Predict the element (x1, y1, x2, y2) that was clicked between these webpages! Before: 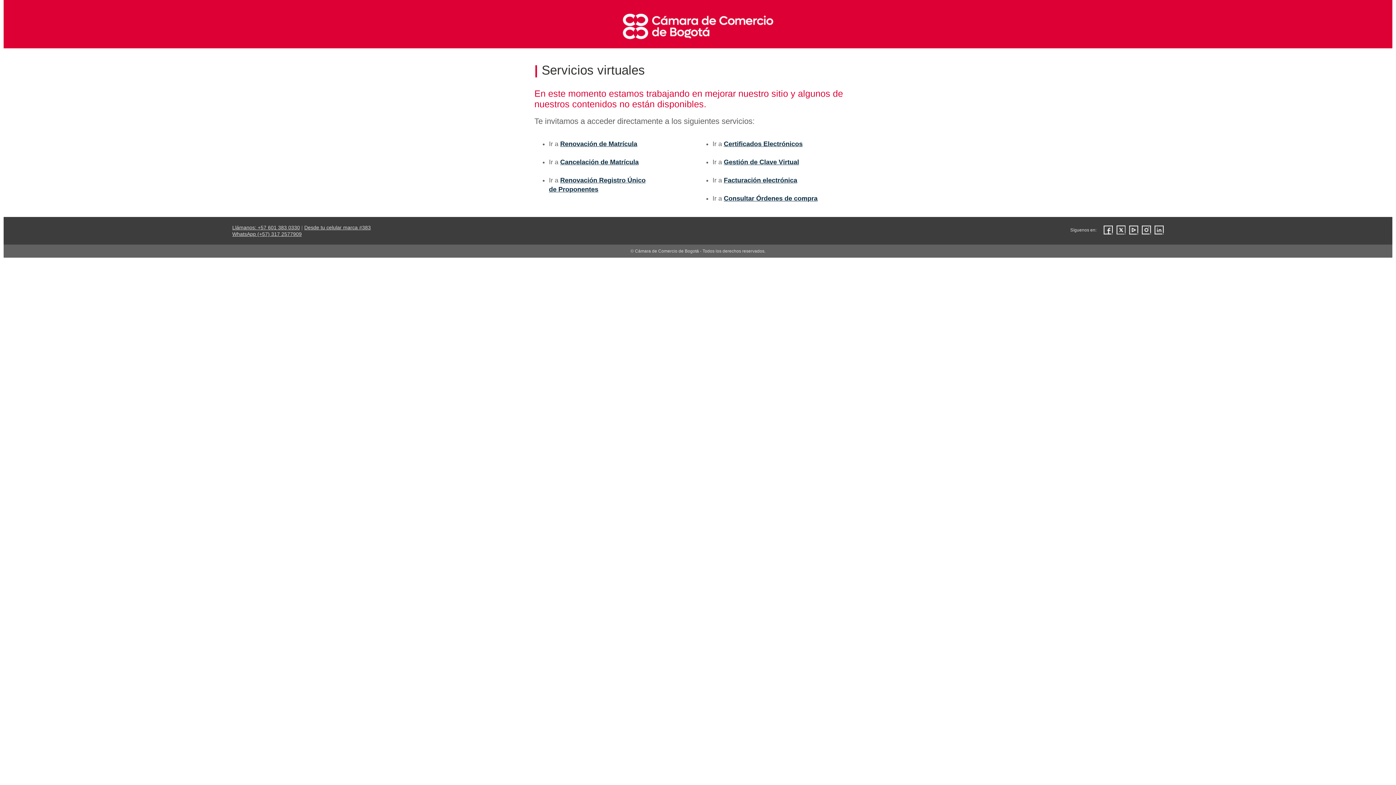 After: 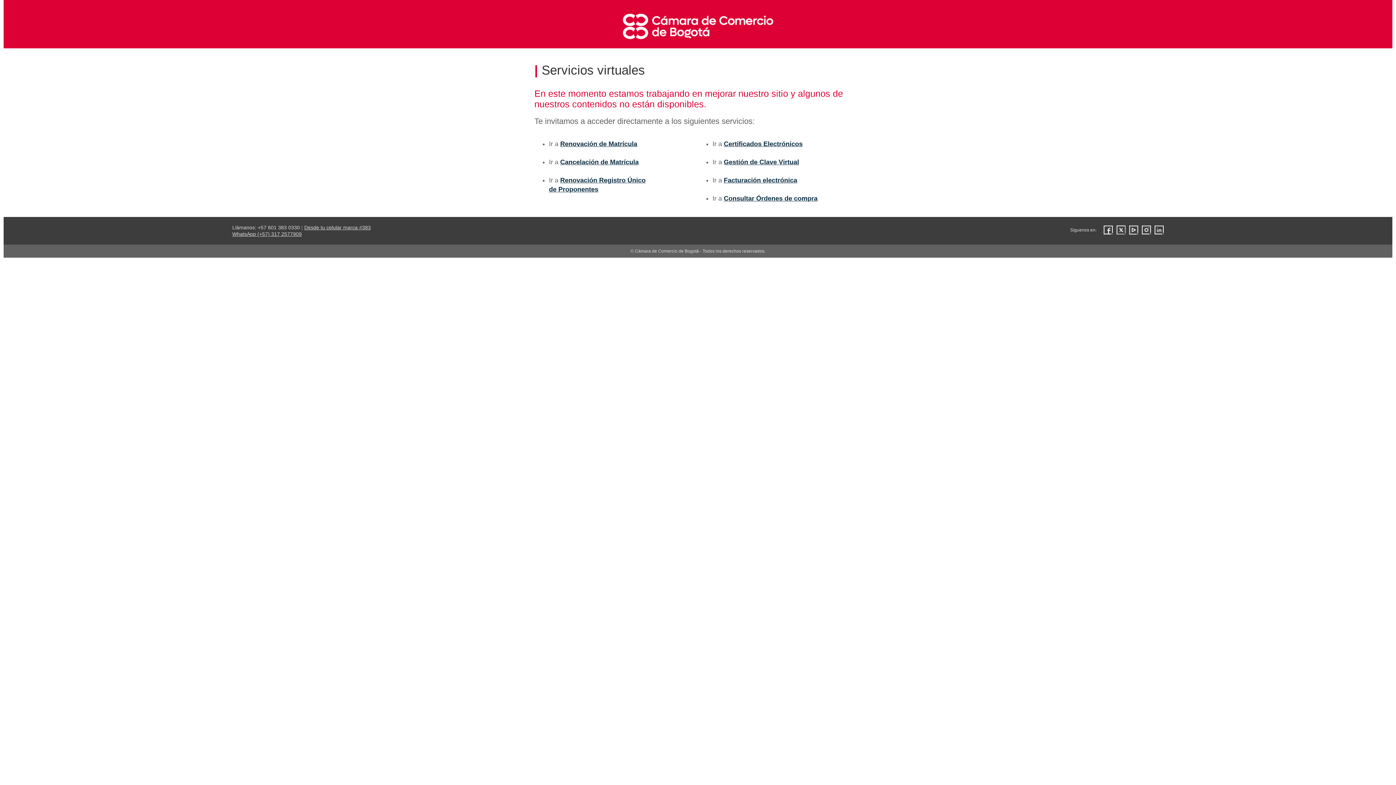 Action: bbox: (232, 224, 300, 230) label: Llámanos: +57 601 383 0330